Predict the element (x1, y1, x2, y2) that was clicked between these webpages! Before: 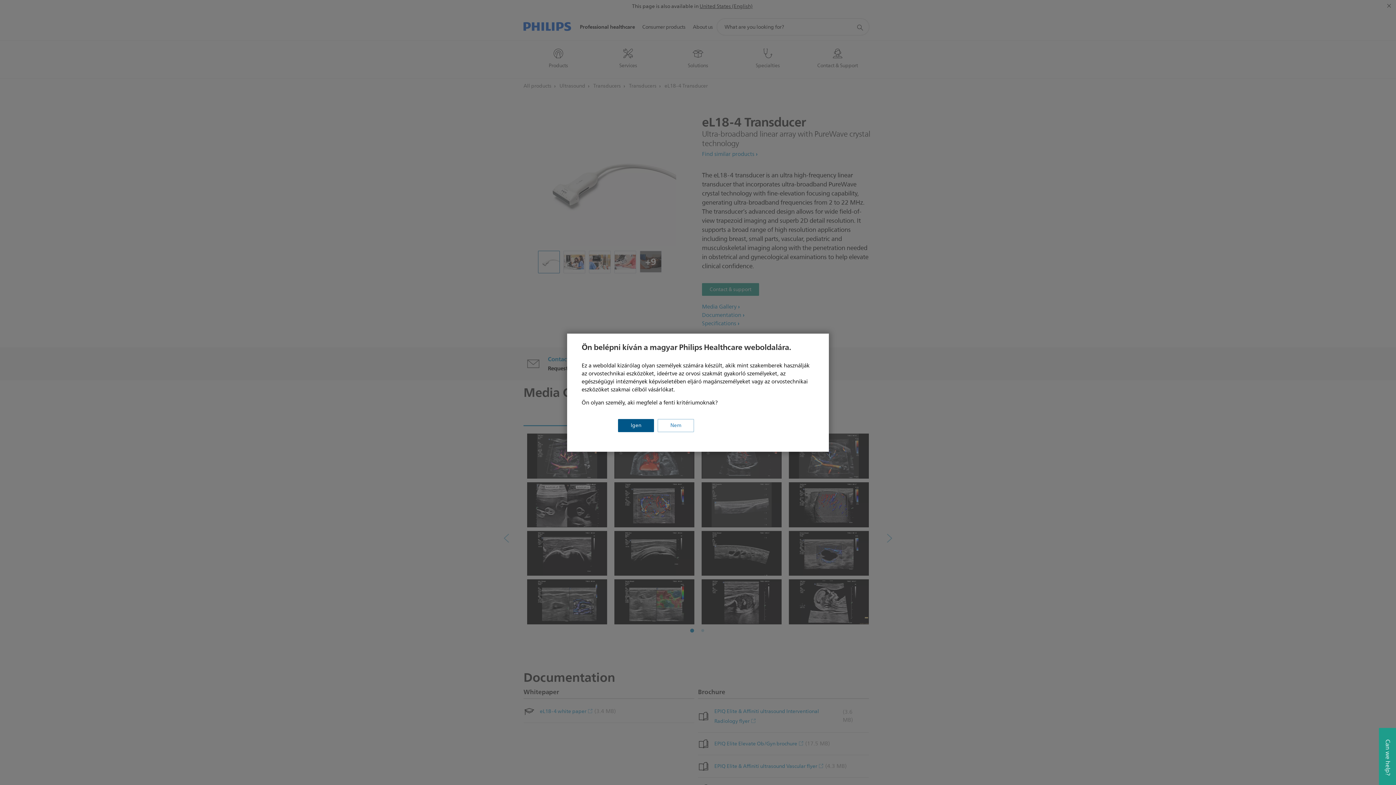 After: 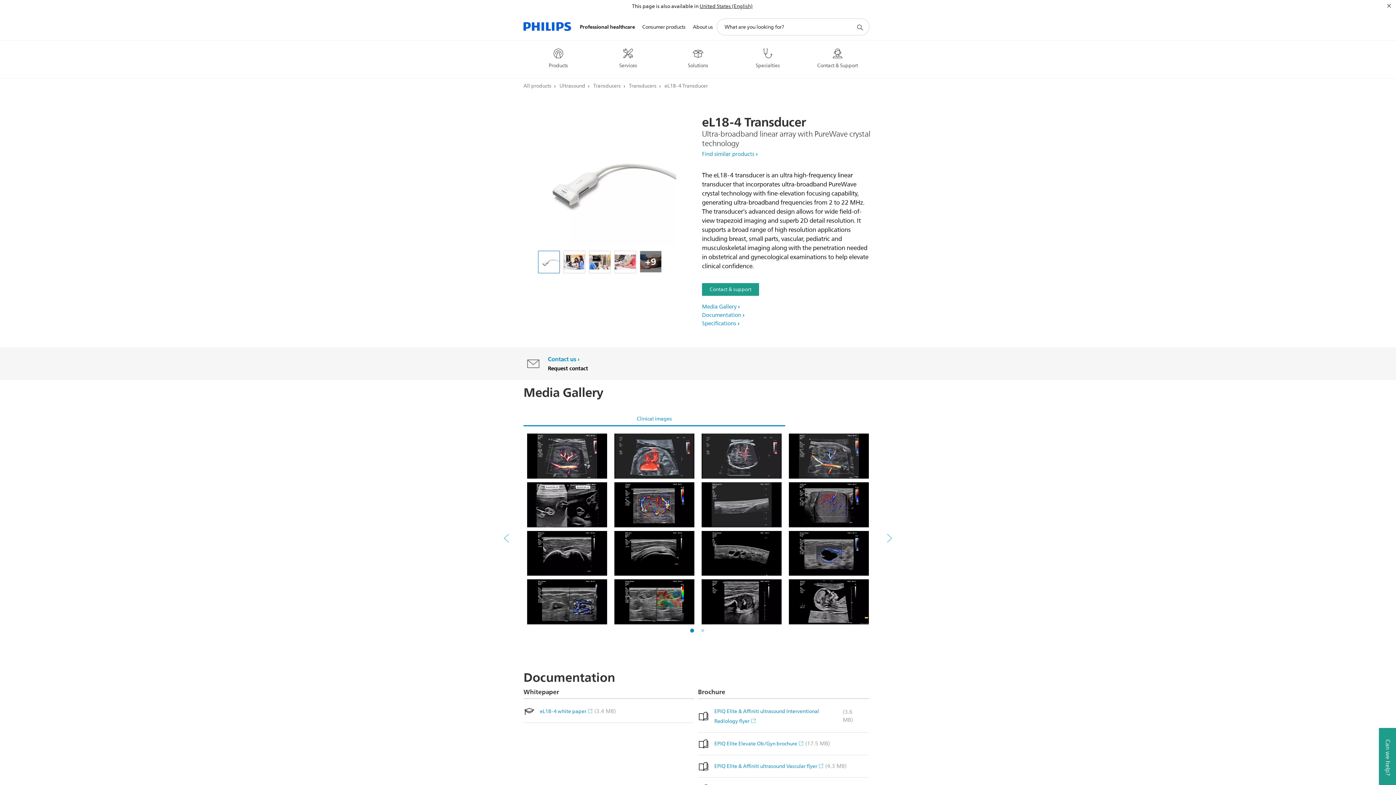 Action: label: Igen bbox: (618, 419, 654, 432)